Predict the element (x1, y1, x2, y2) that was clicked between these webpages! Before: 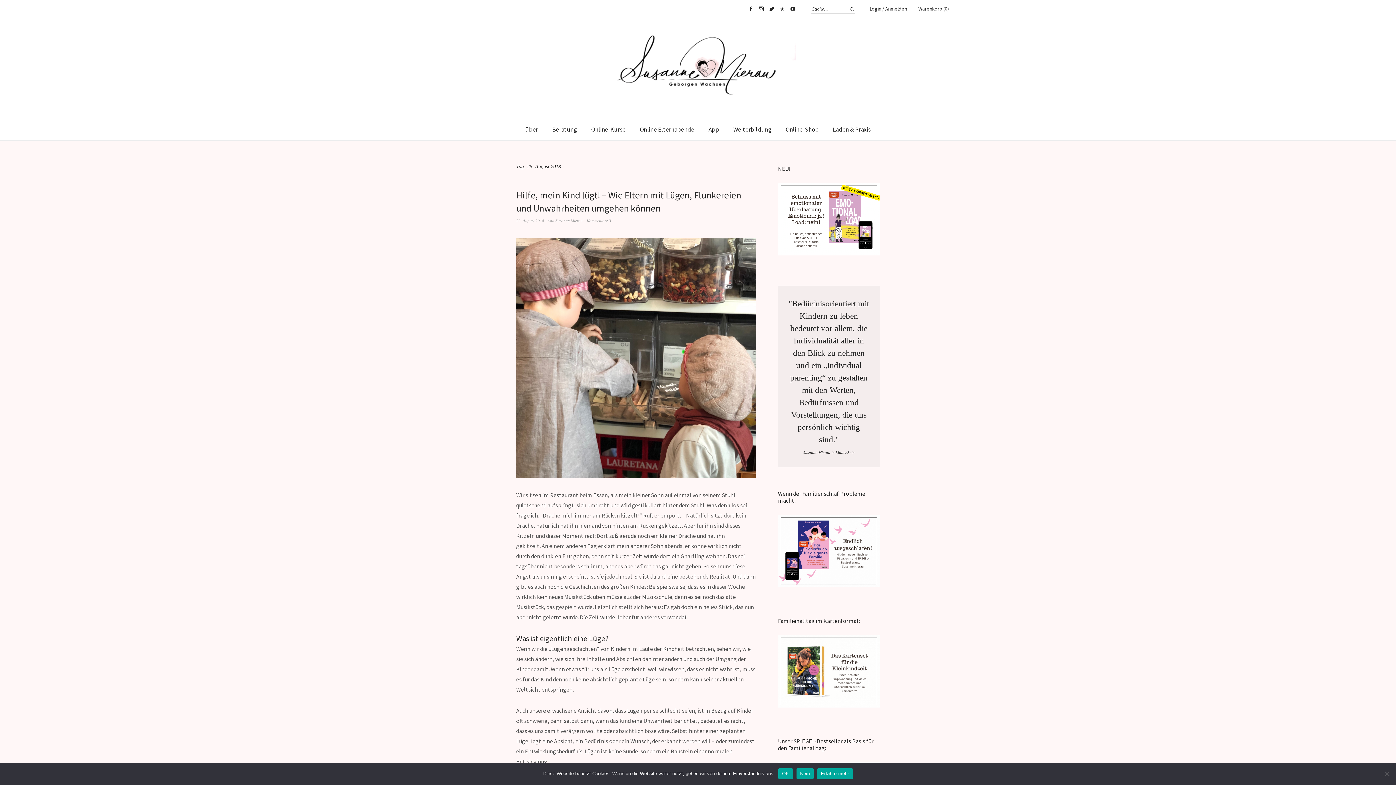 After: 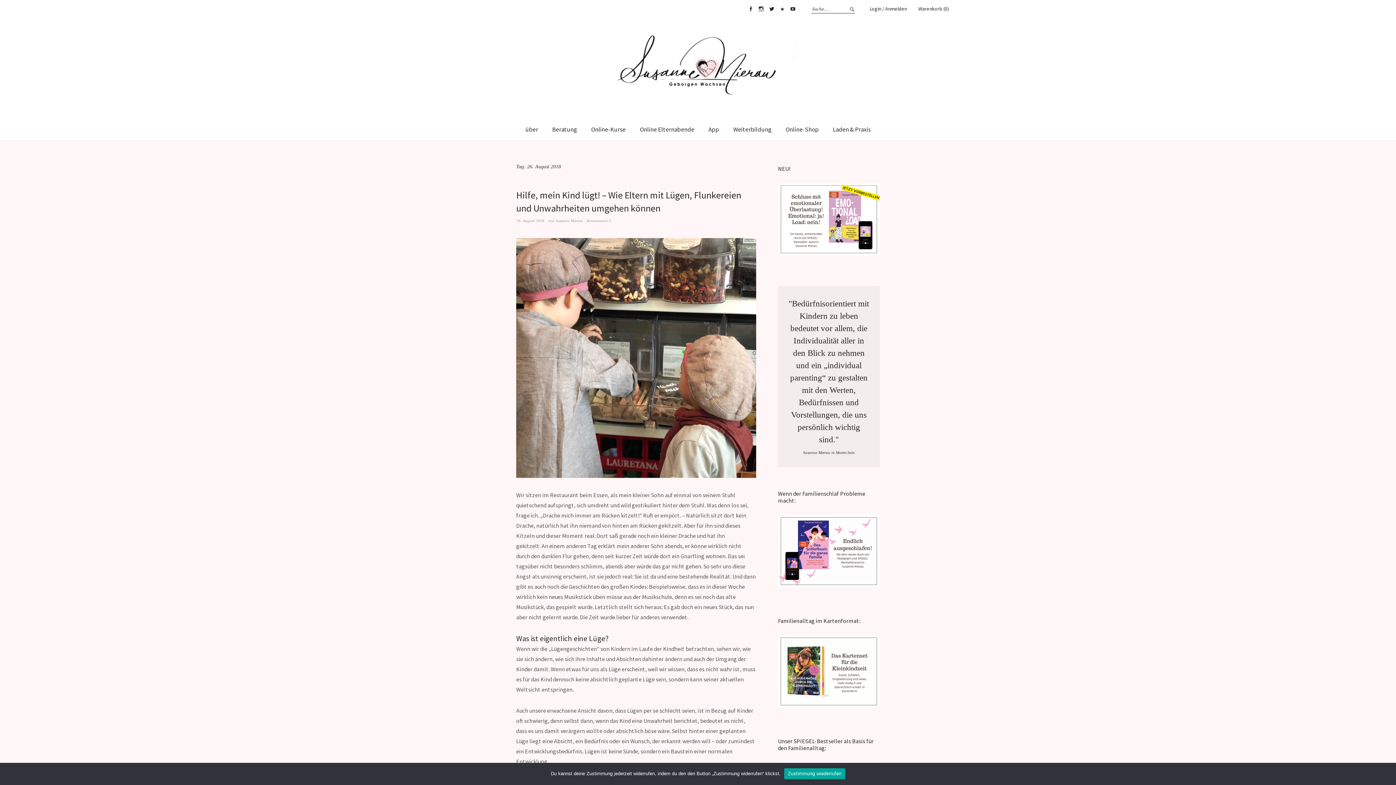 Action: bbox: (796, 768, 813, 779) label: Nein